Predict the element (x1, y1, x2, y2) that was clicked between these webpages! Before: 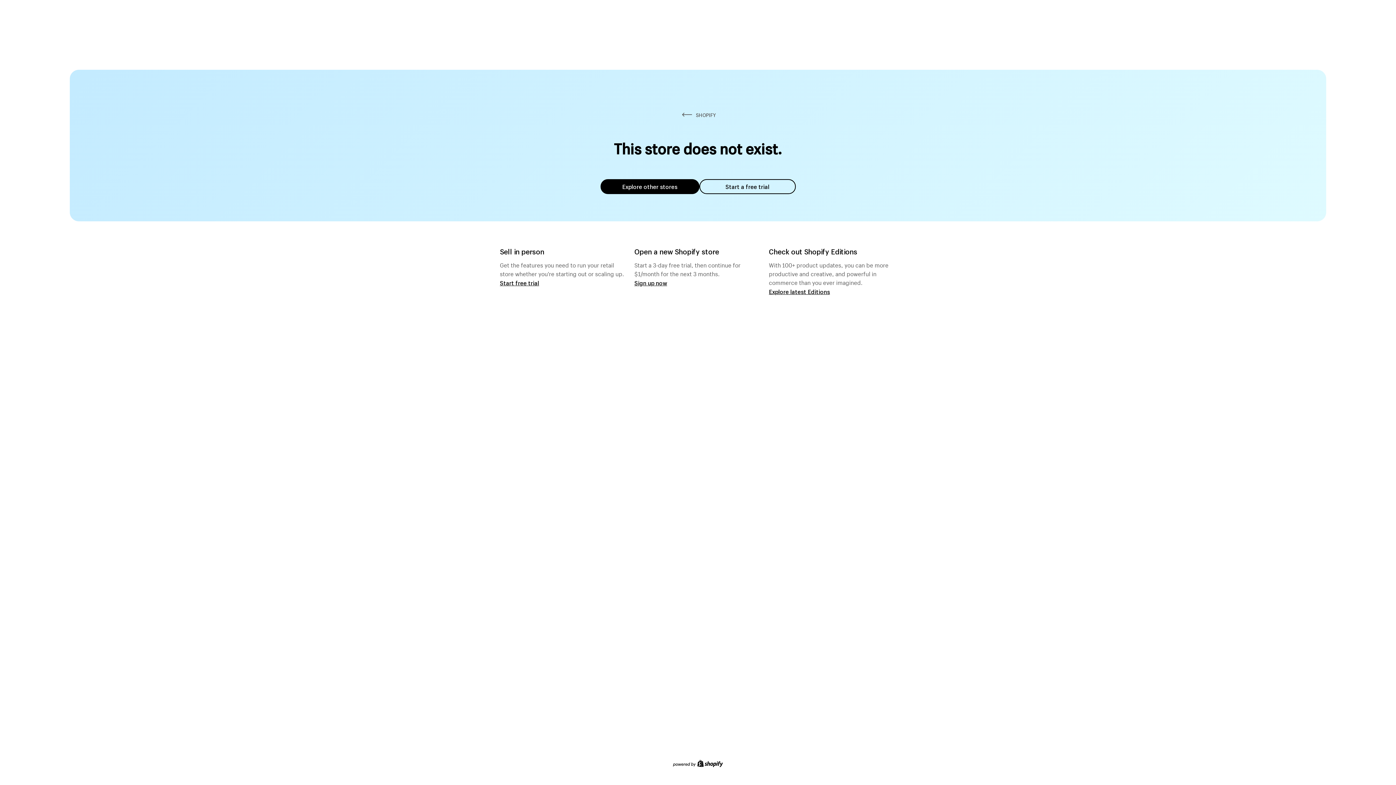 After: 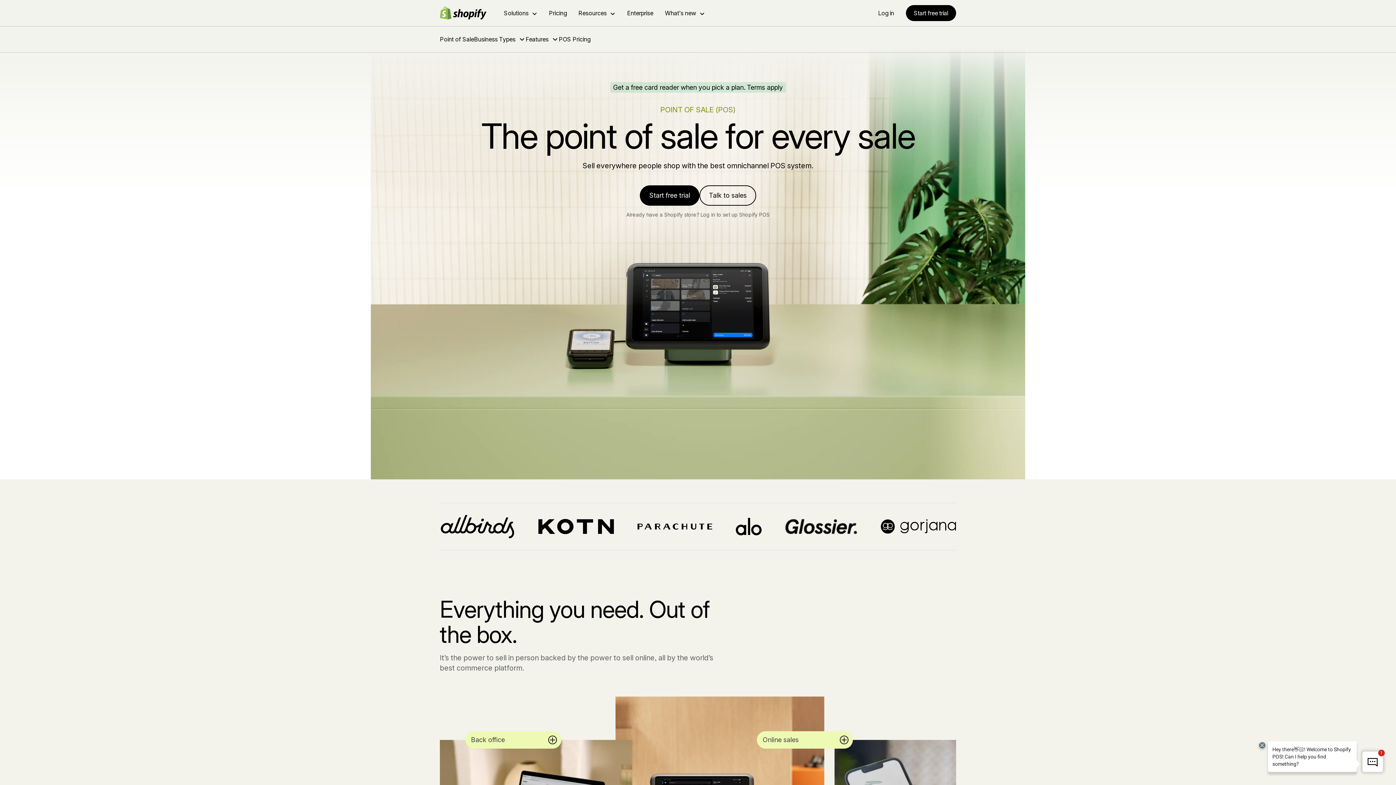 Action: label: Start free trial bbox: (500, 279, 539, 286)